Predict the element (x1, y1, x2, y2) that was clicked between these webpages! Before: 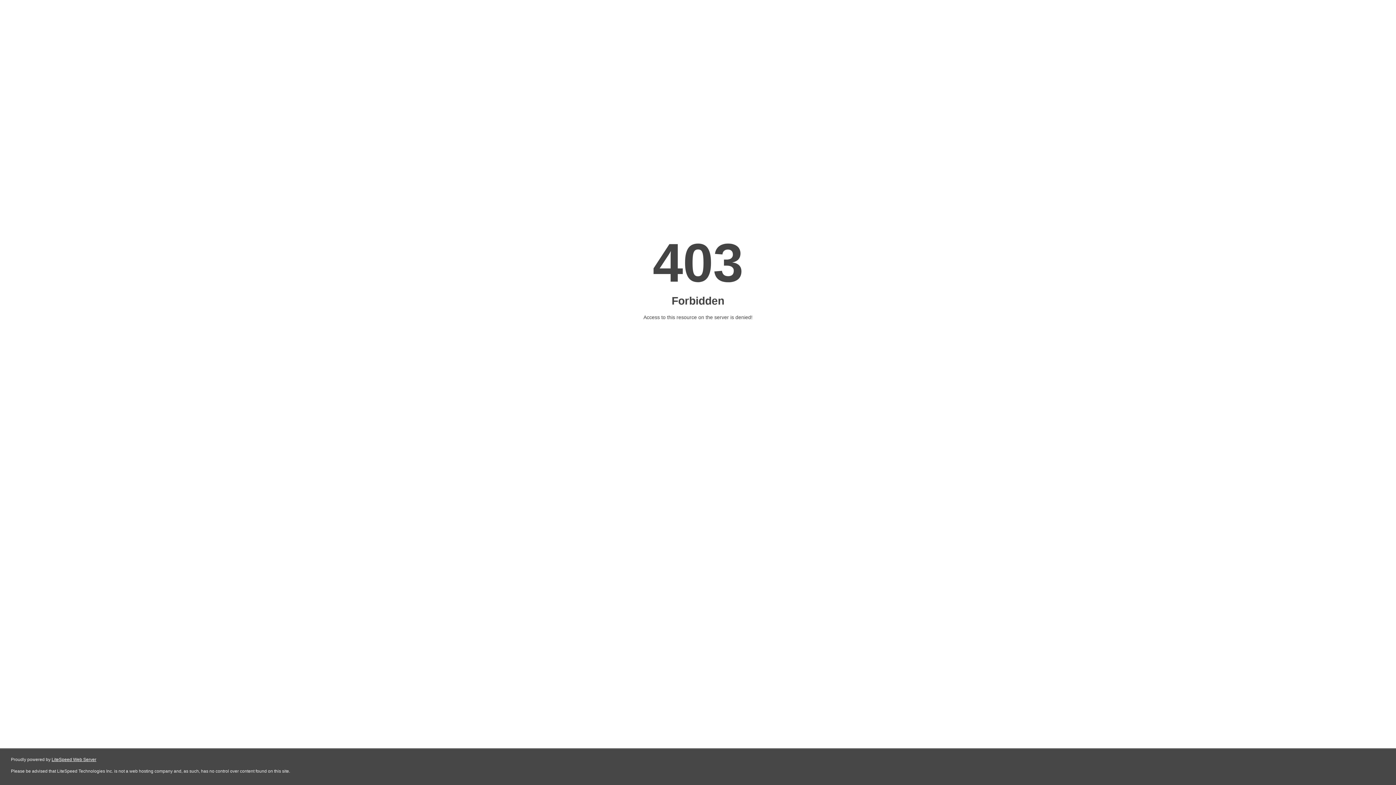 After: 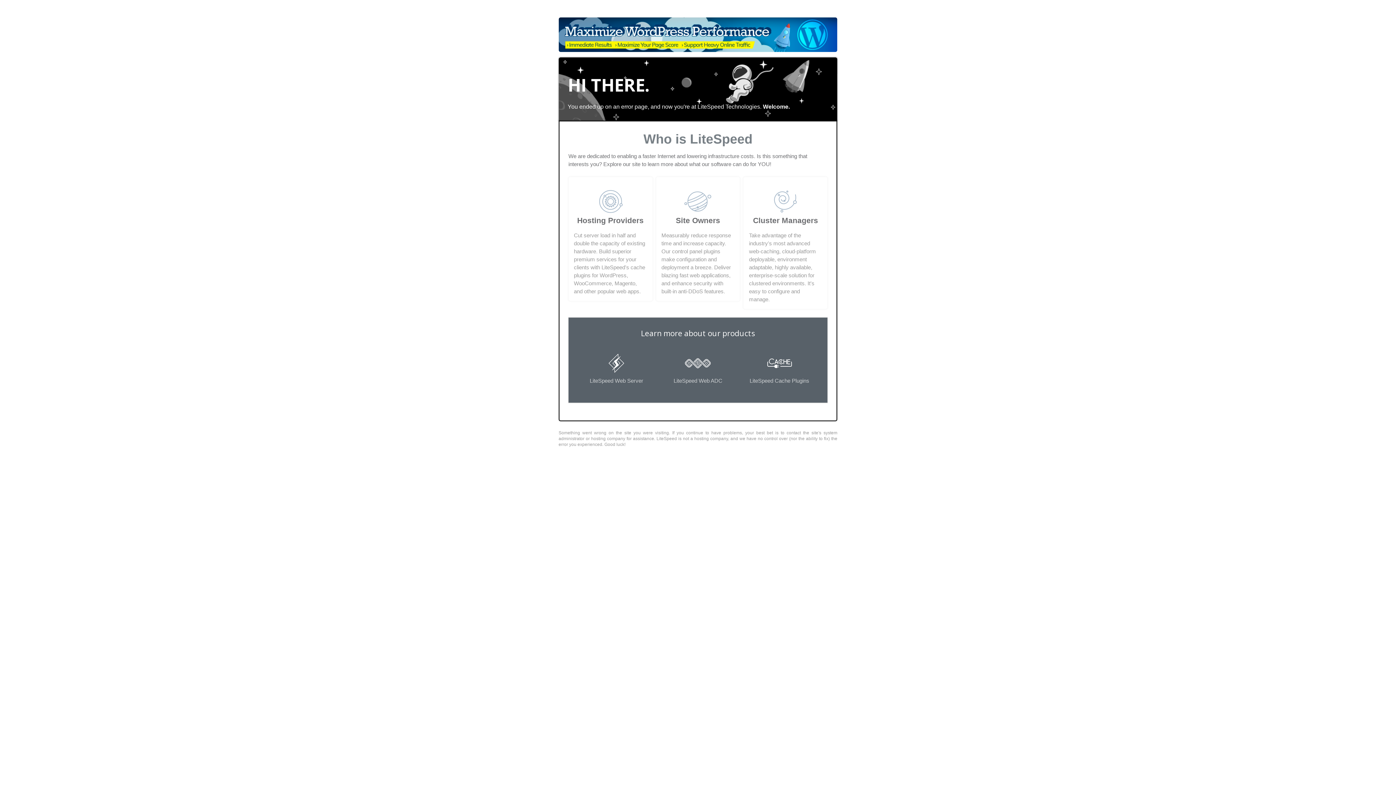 Action: label: LiteSpeed Web Server bbox: (51, 757, 96, 762)